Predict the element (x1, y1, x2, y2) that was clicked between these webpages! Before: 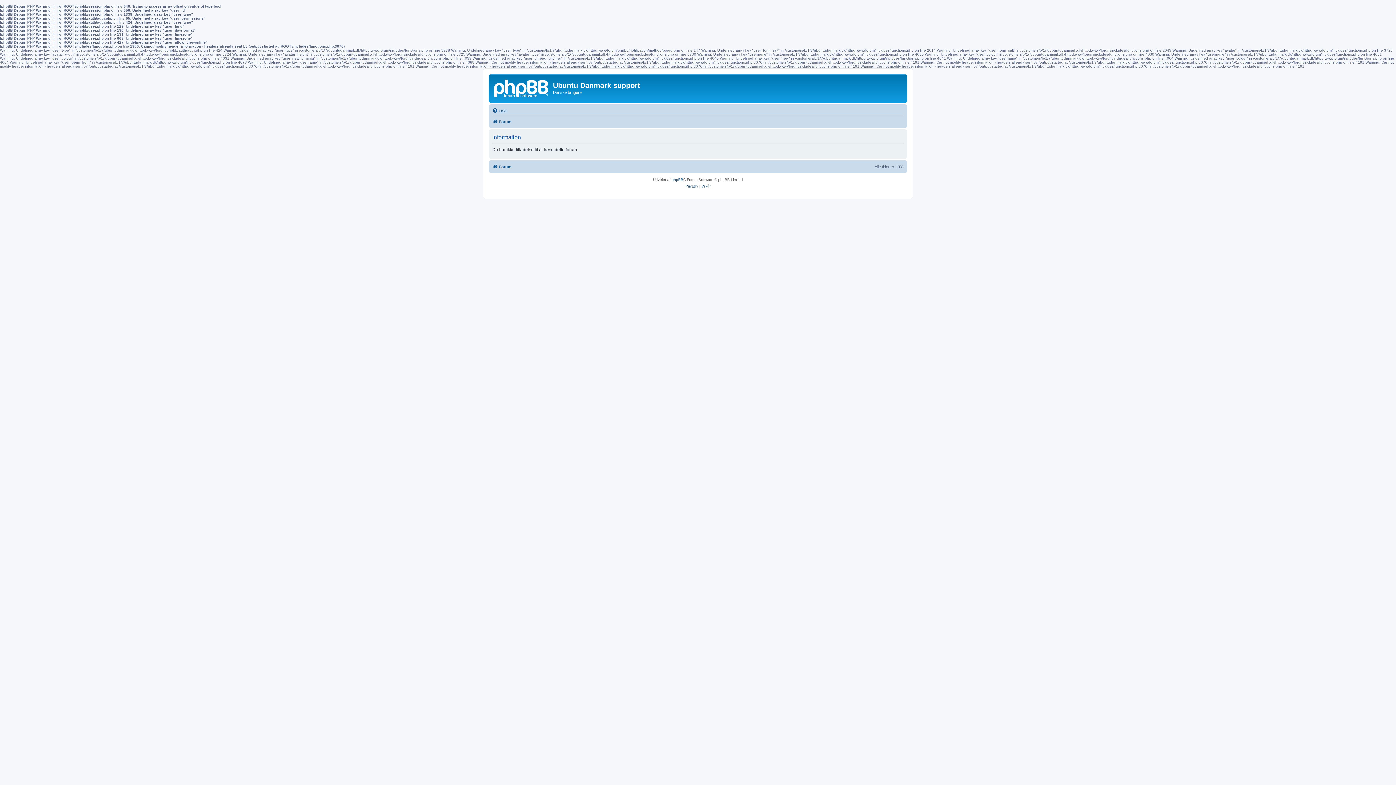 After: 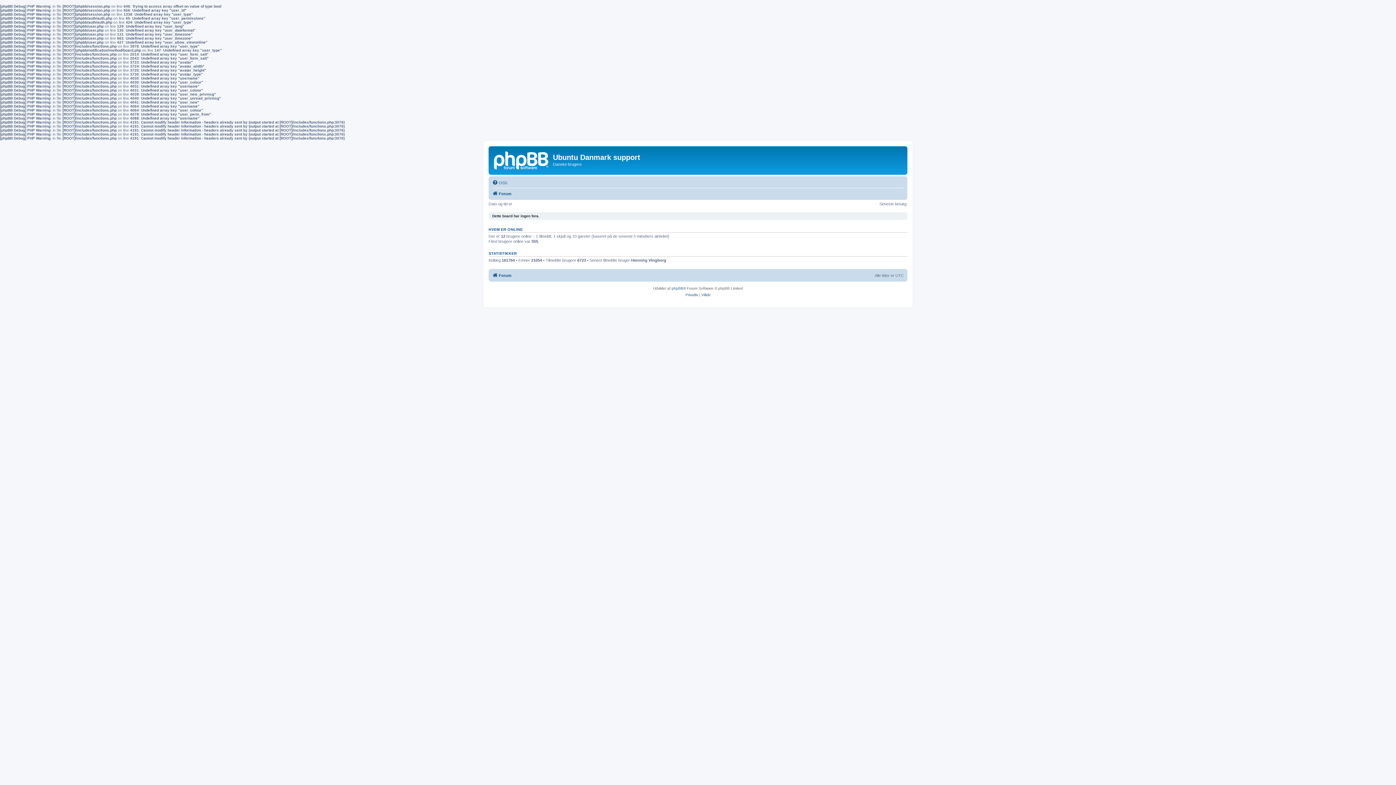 Action: bbox: (490, 76, 553, 98)